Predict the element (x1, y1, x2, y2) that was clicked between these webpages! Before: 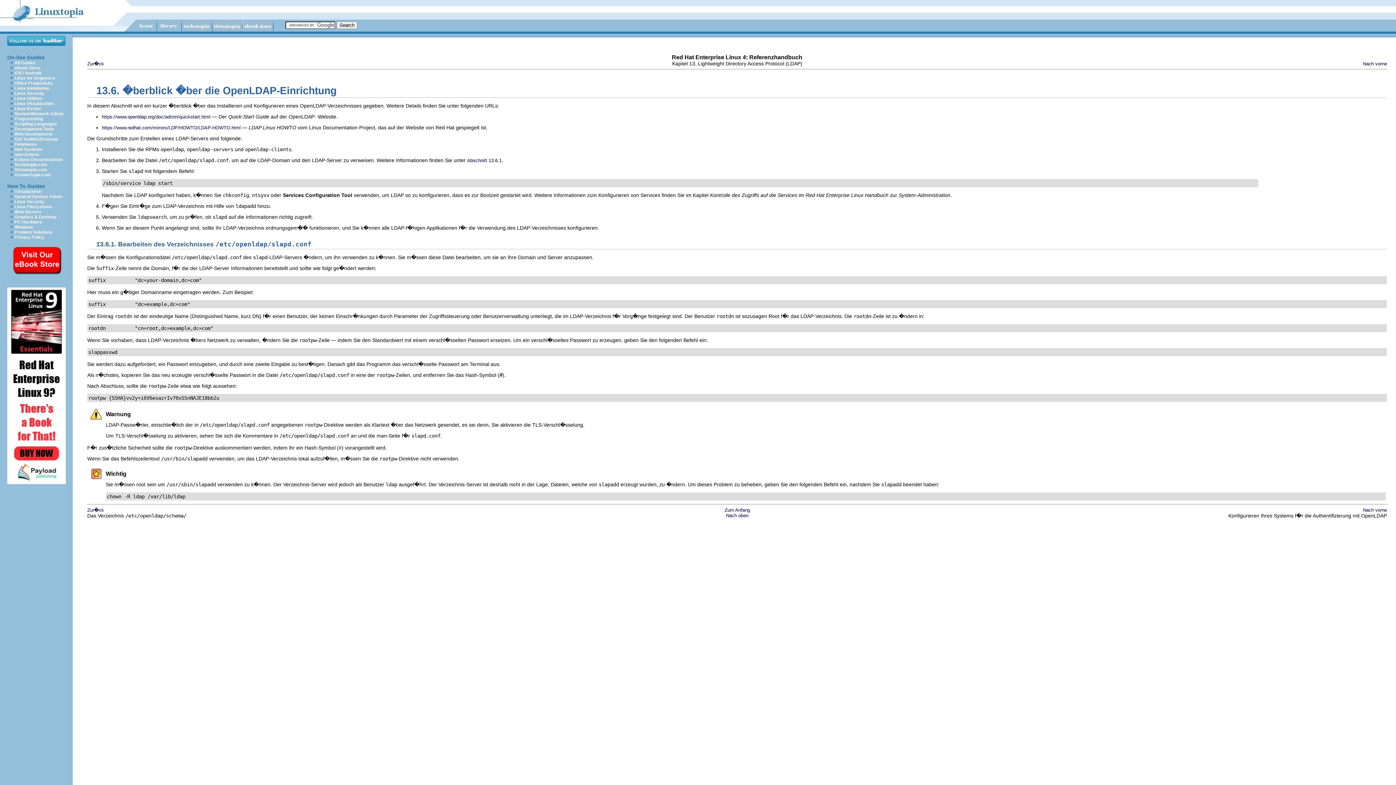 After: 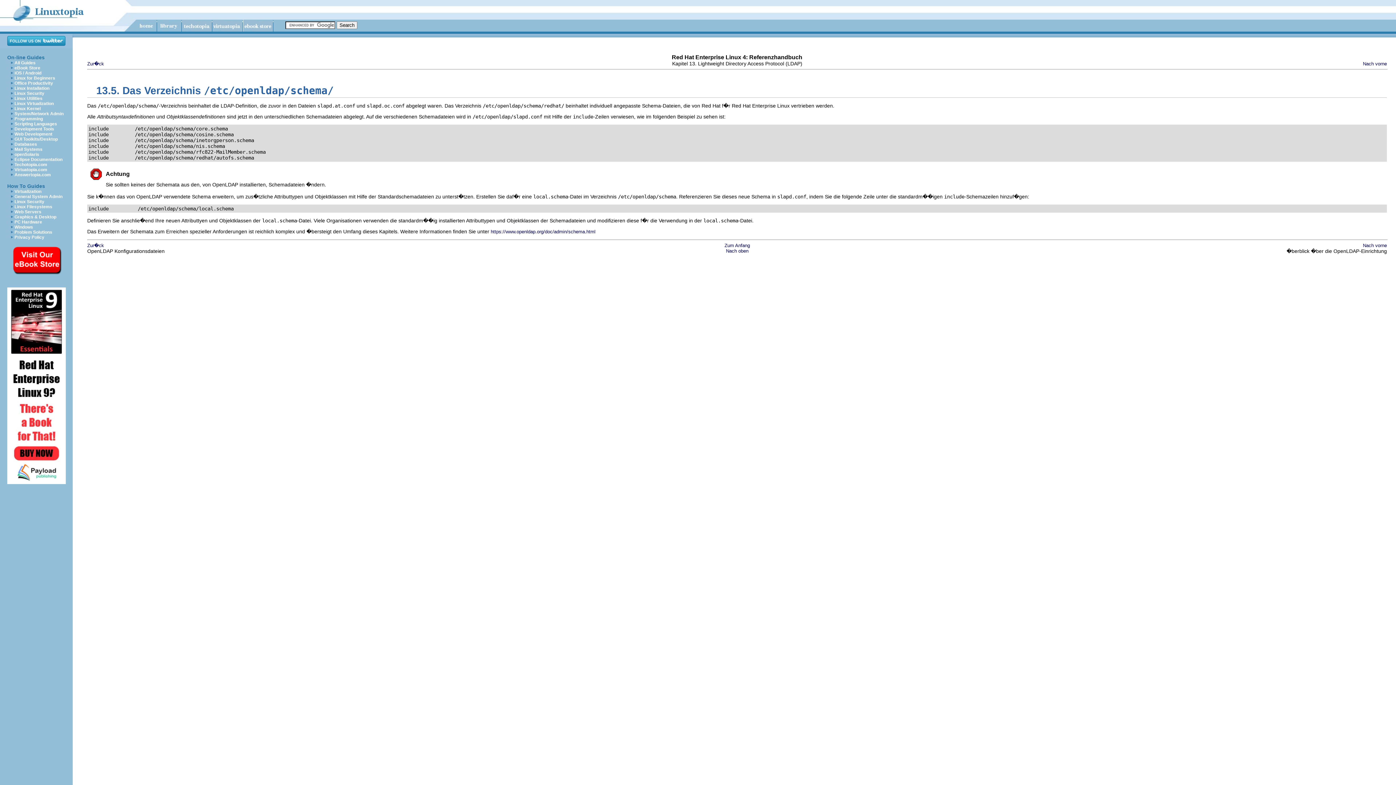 Action: label: Zur�ck bbox: (87, 507, 104, 512)